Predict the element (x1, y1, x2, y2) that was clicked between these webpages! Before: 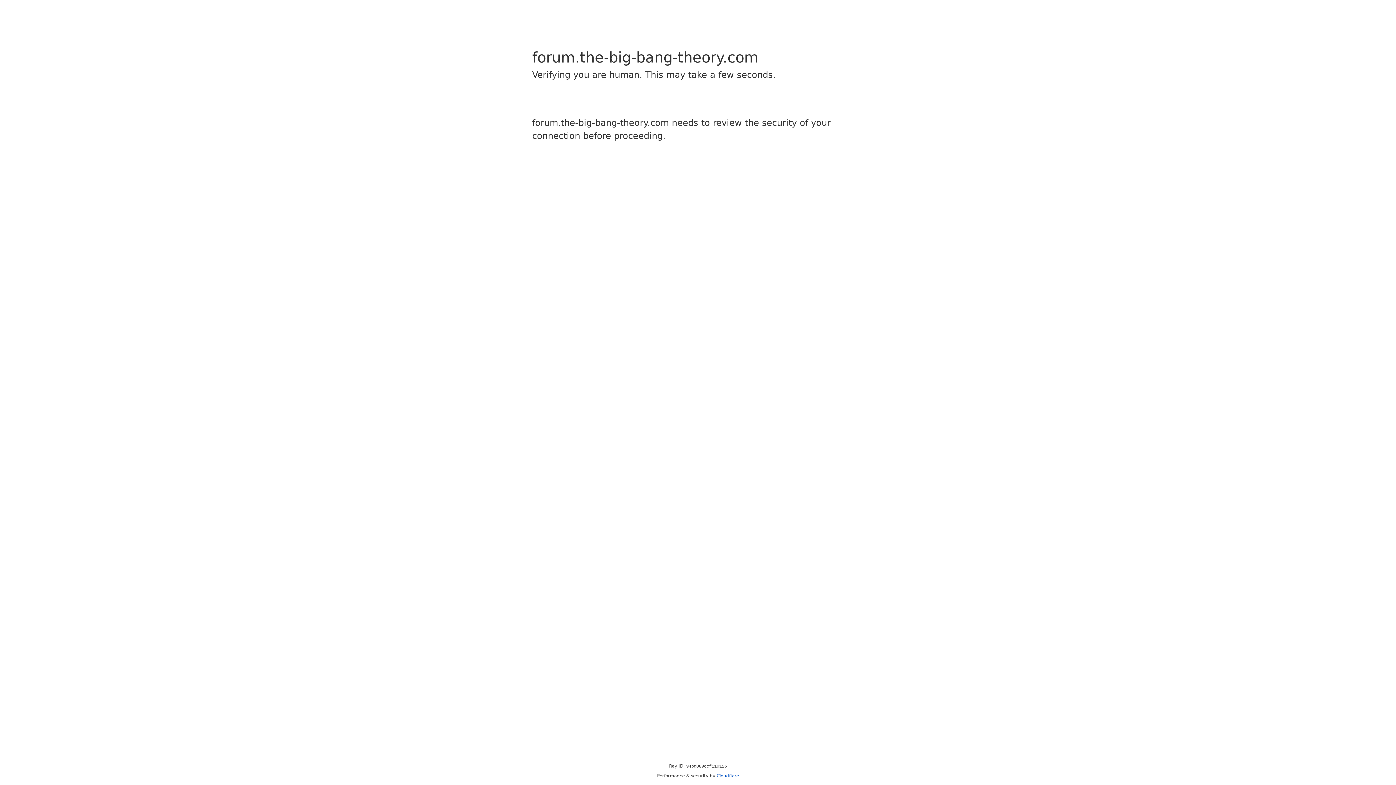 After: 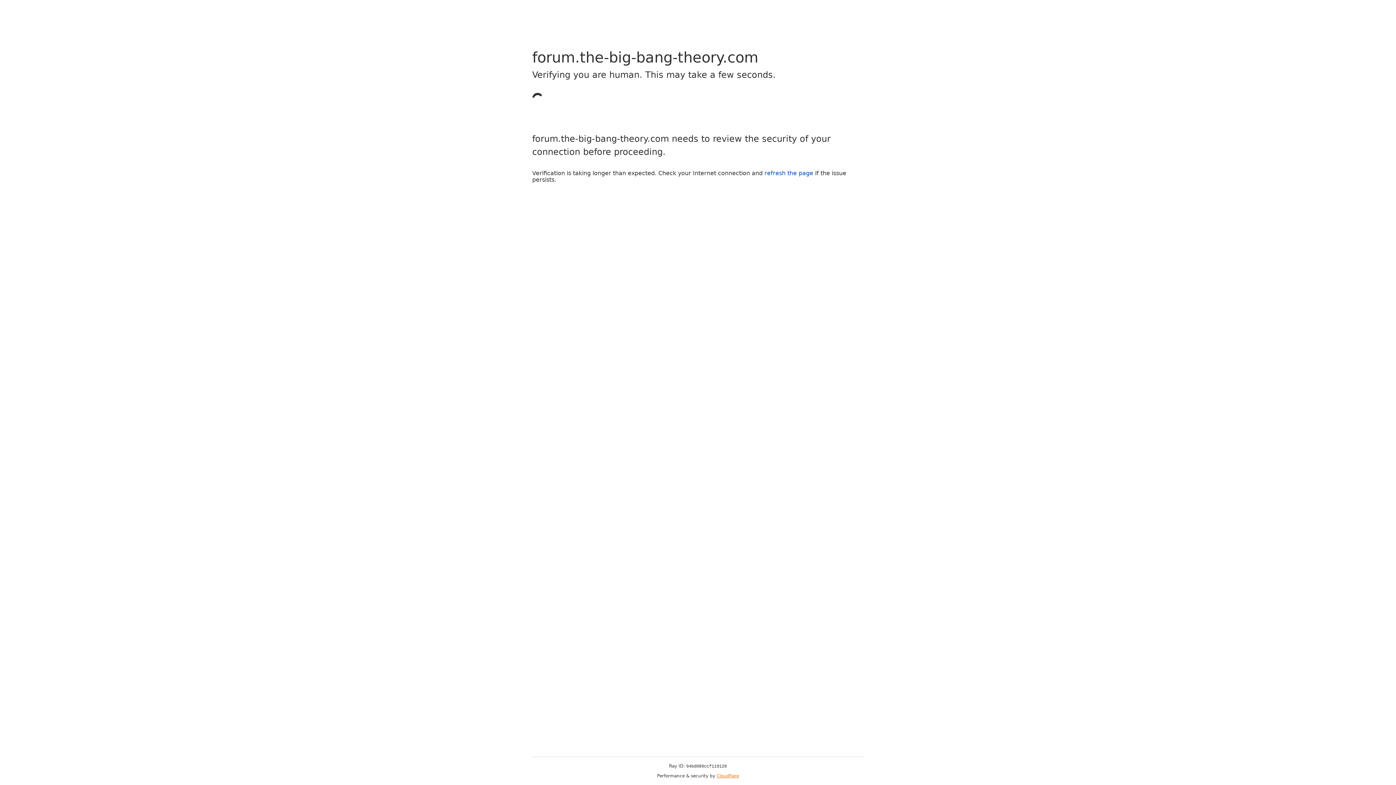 Action: bbox: (716, 773, 739, 778) label: Cloudflare